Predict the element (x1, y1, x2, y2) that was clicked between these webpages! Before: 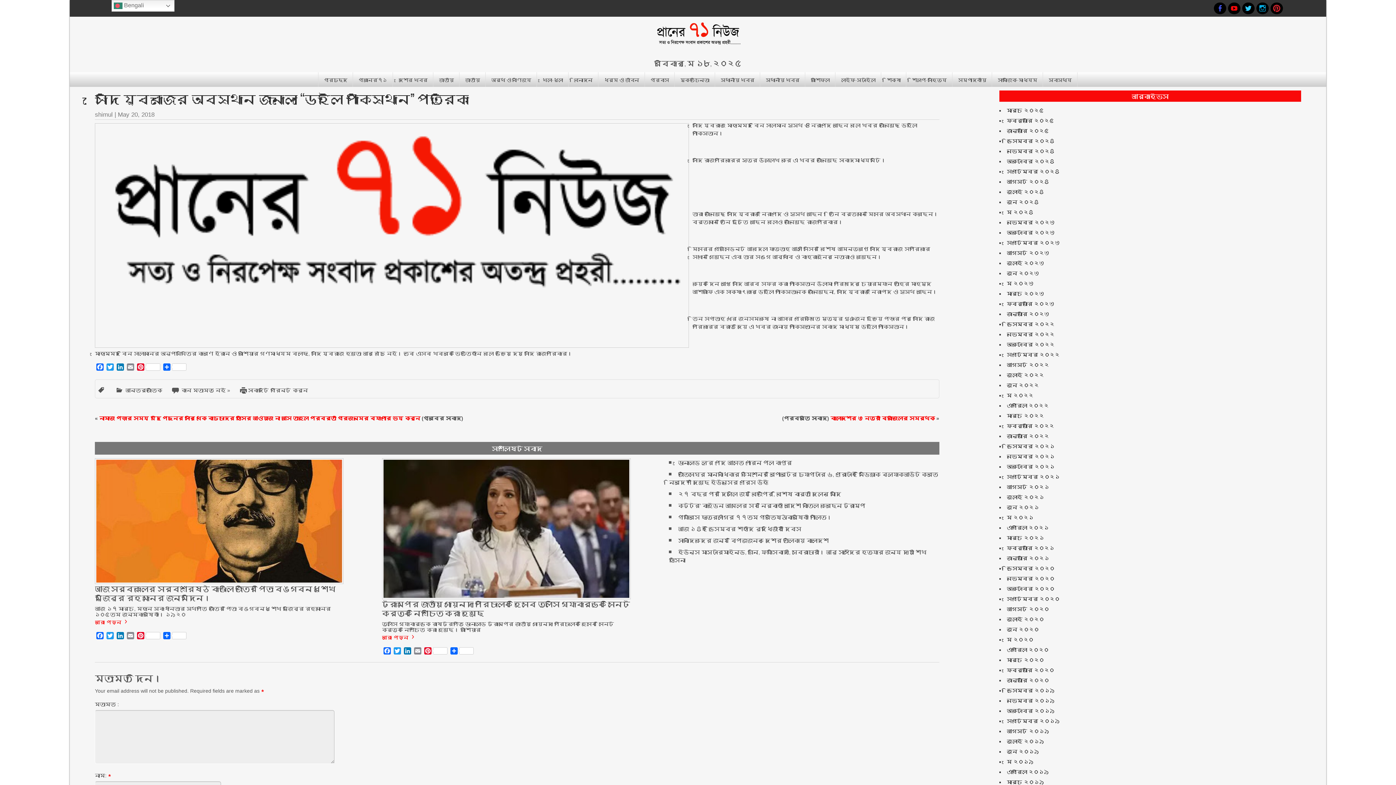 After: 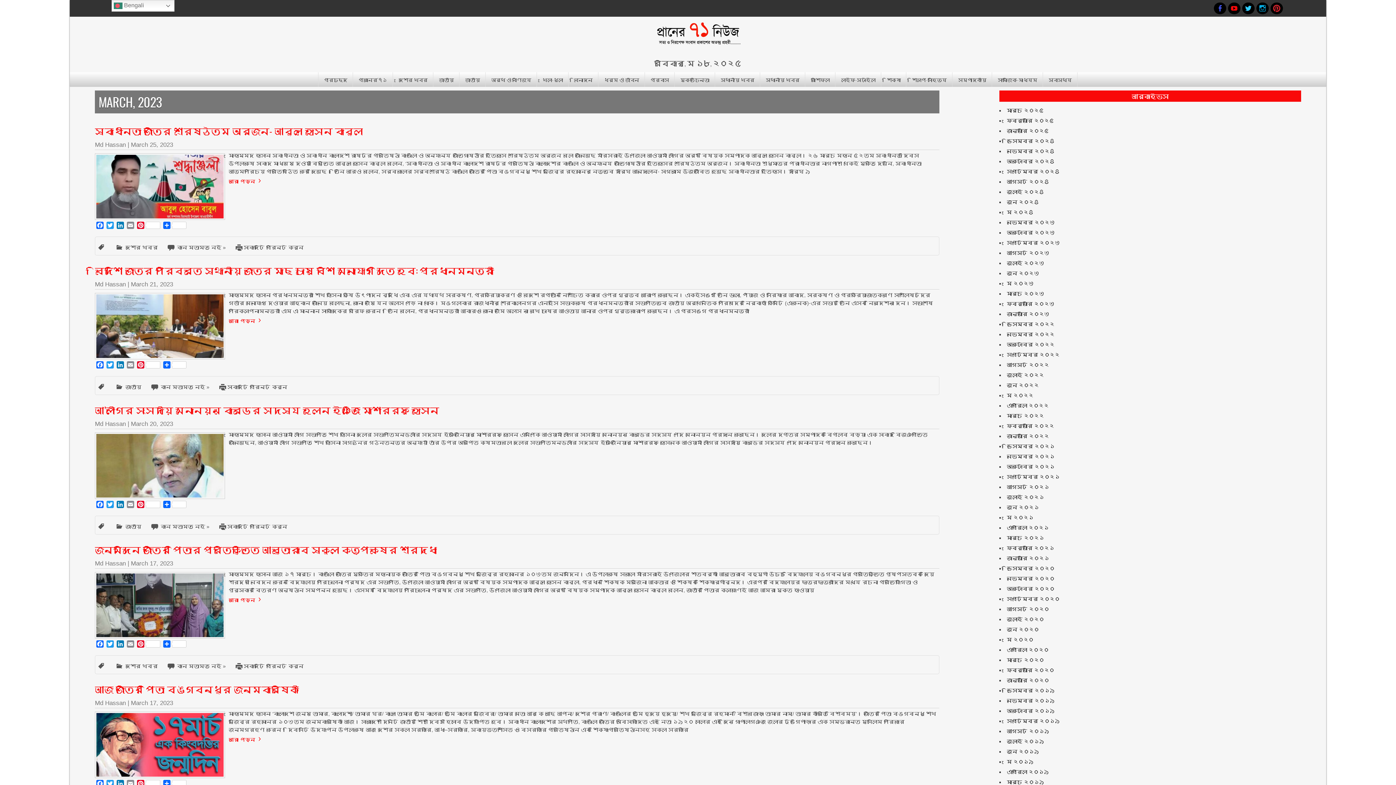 Action: label: মার্চ ২০২৩ bbox: (1007, 290, 1044, 296)